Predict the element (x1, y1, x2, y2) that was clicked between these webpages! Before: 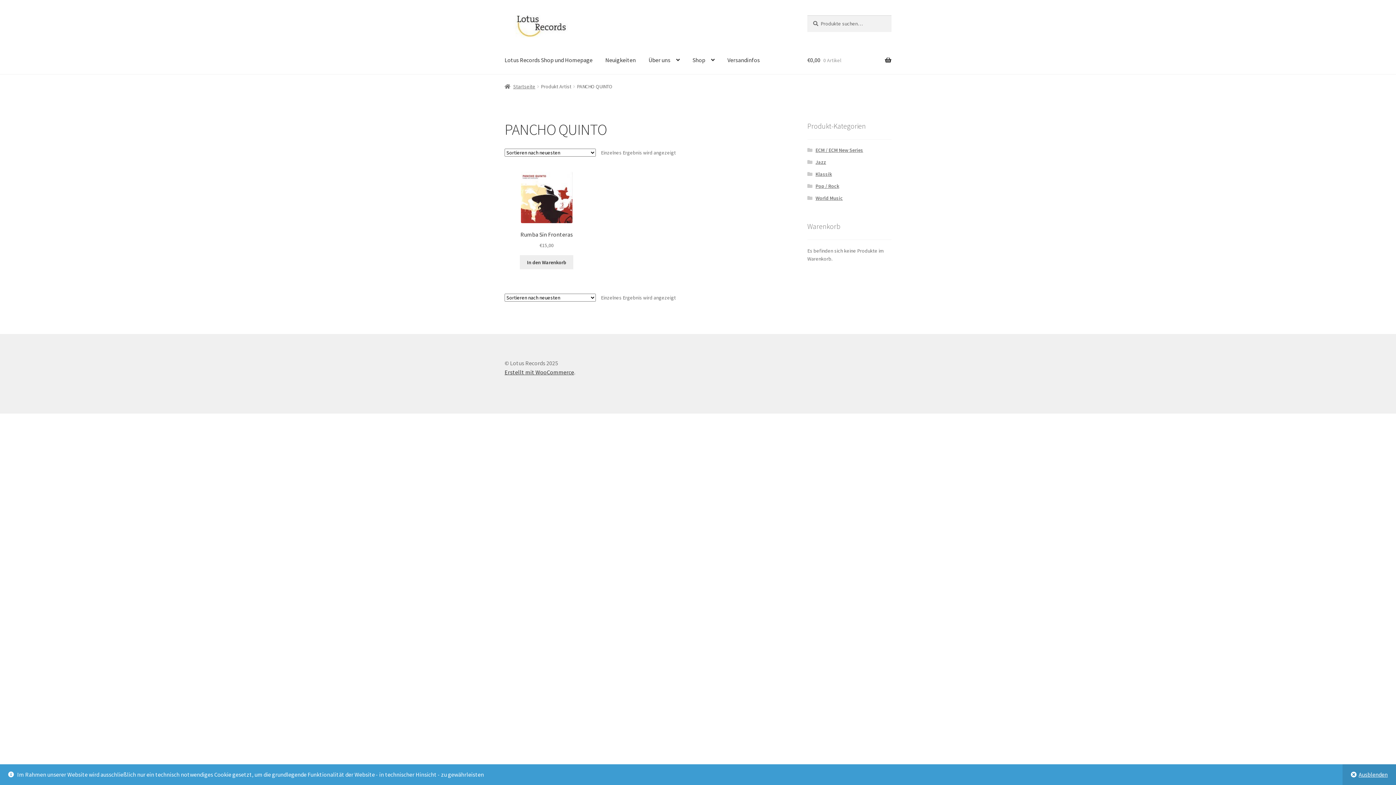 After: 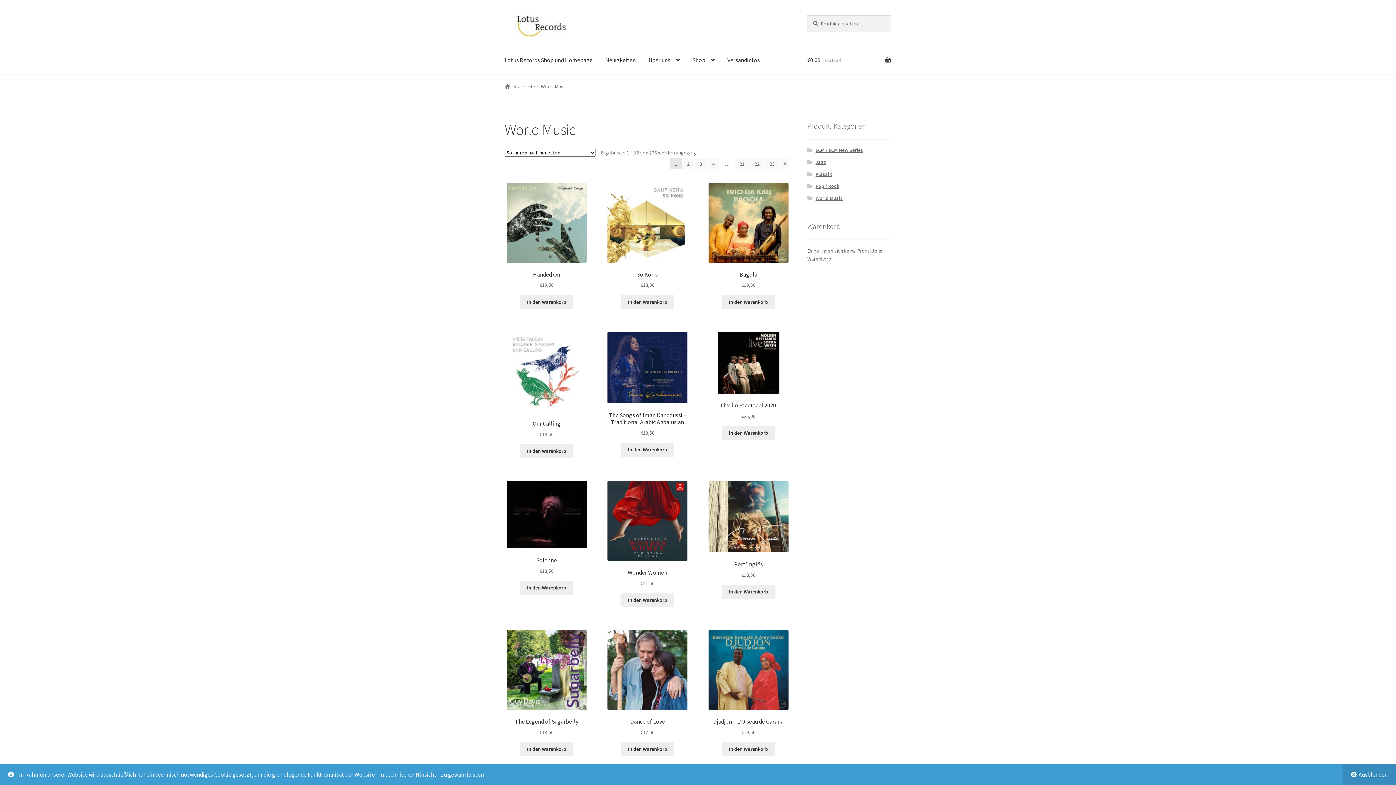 Action: label: World Music bbox: (815, 194, 843, 201)